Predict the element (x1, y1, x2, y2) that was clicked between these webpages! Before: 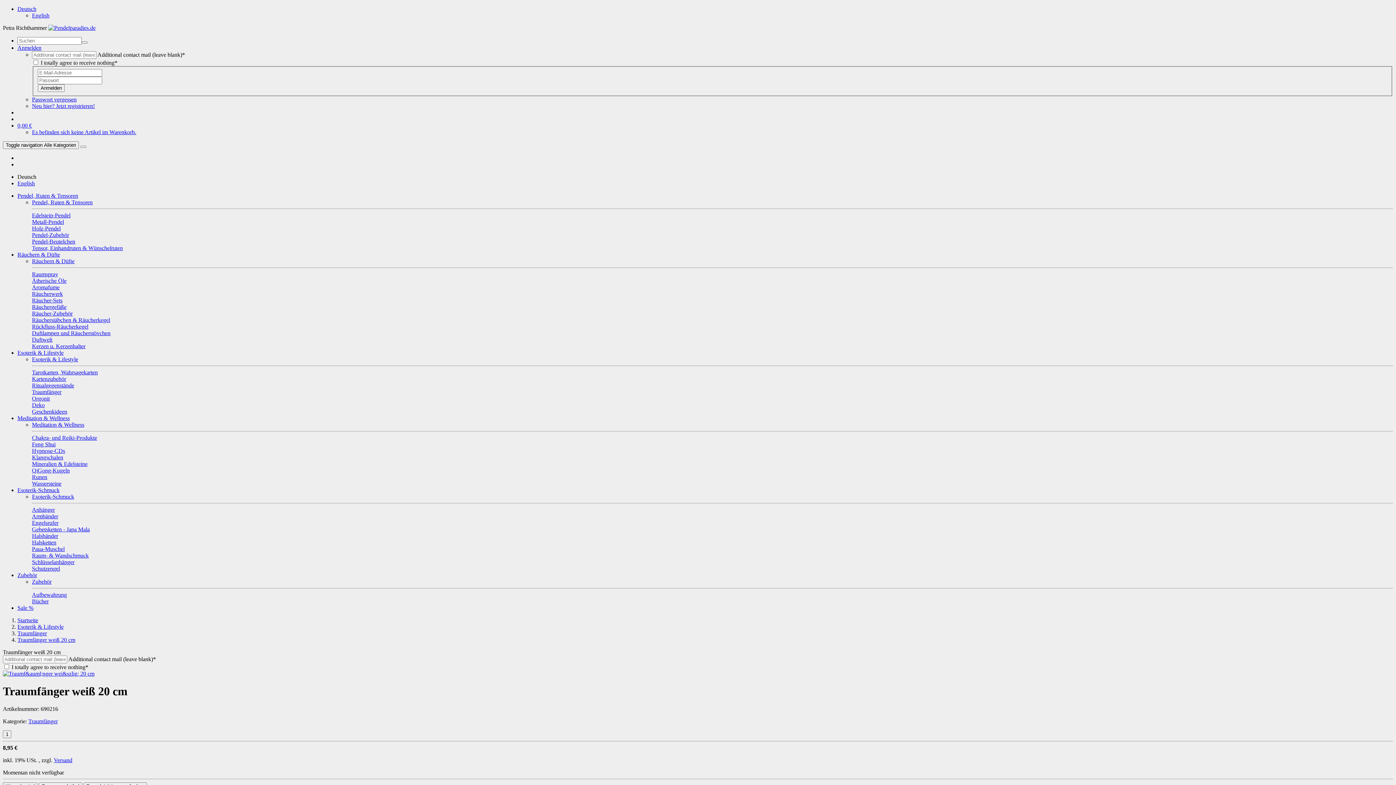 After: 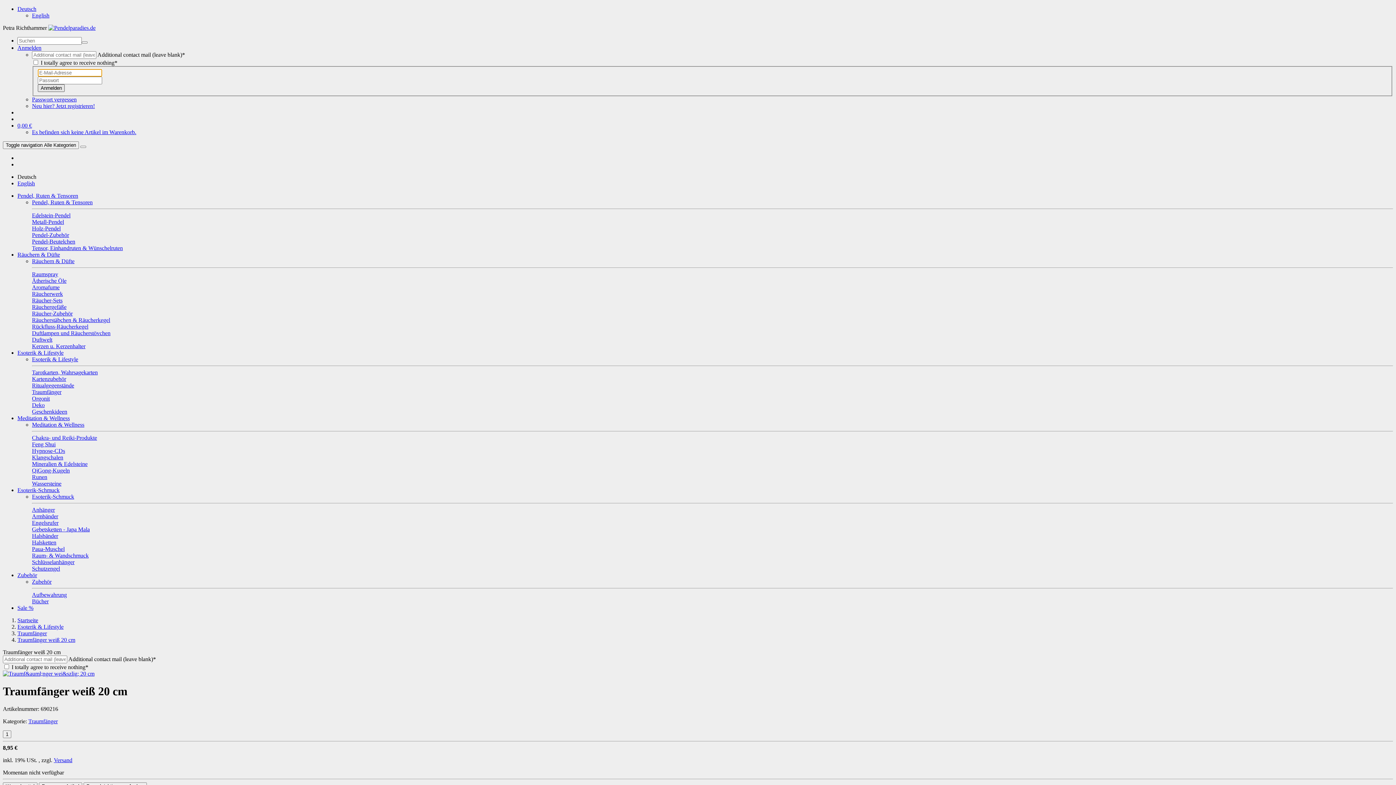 Action: label: Anmelden bbox: (37, 84, 64, 91)